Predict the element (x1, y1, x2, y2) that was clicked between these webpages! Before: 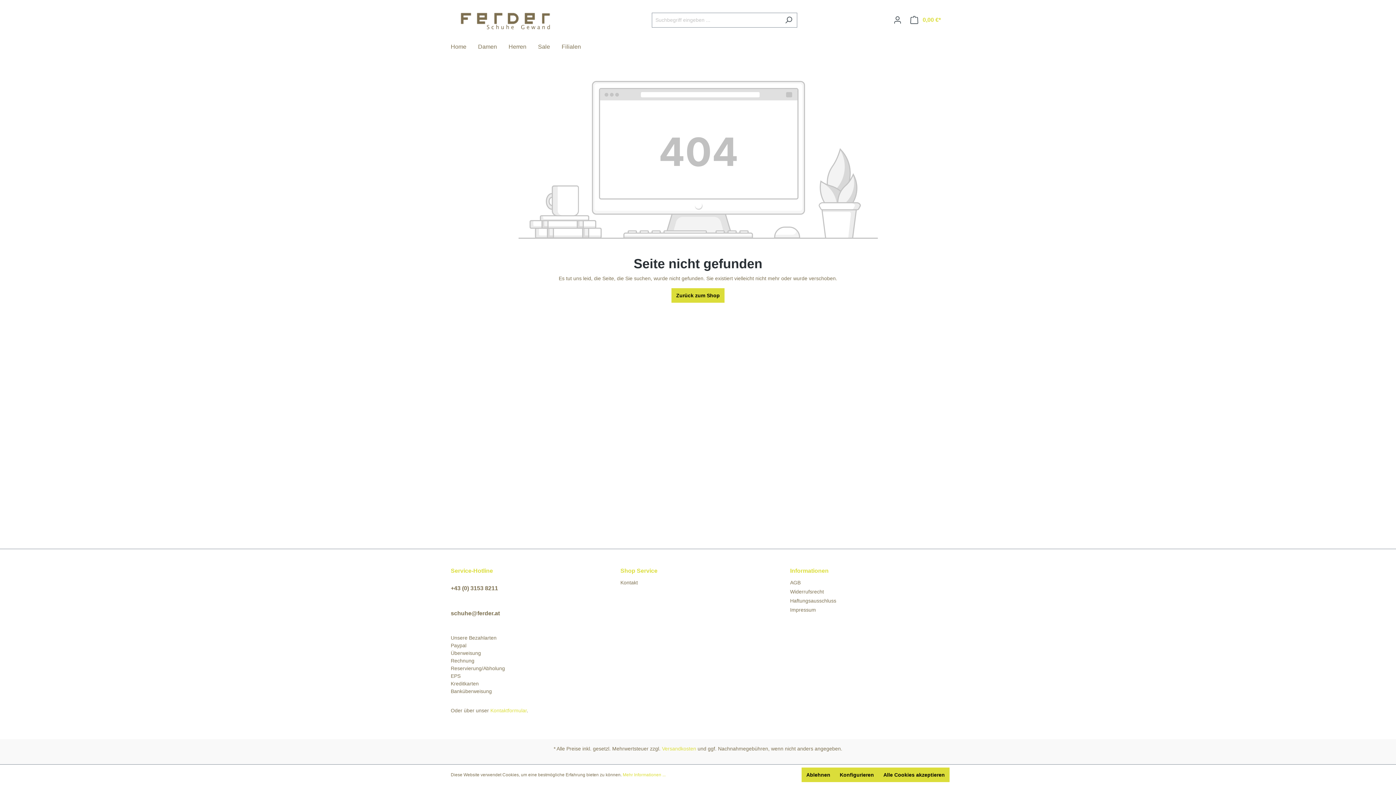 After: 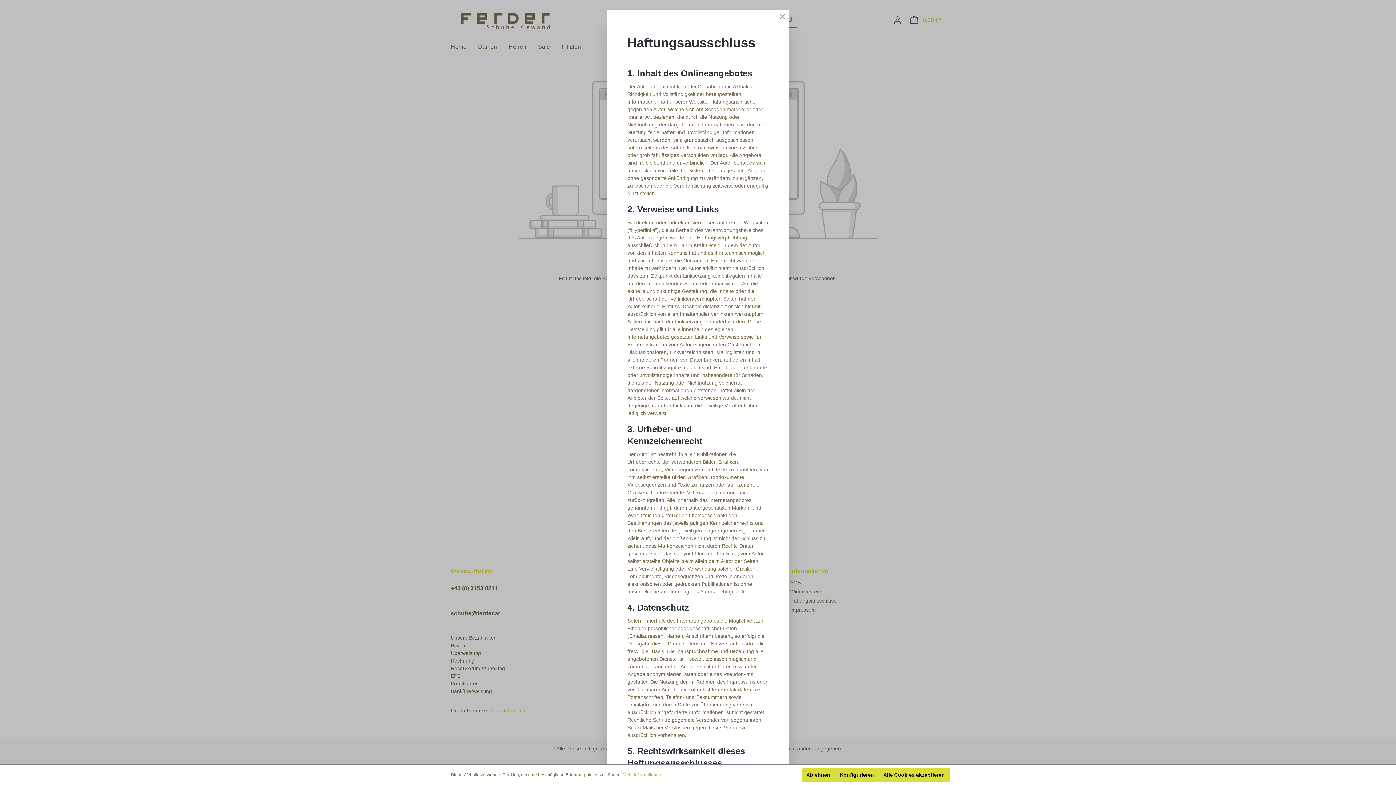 Action: bbox: (622, 772, 665, 778) label: Mehr Informationen ...